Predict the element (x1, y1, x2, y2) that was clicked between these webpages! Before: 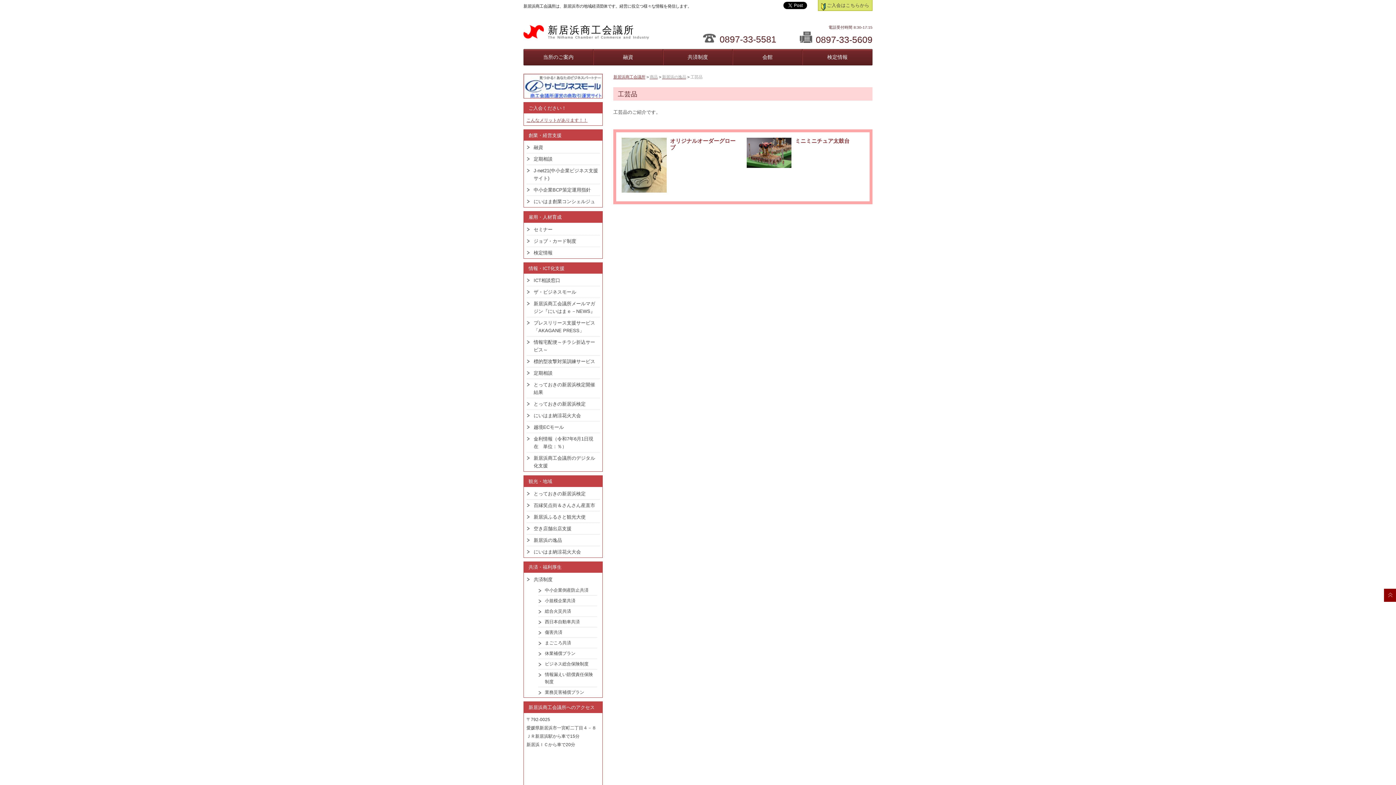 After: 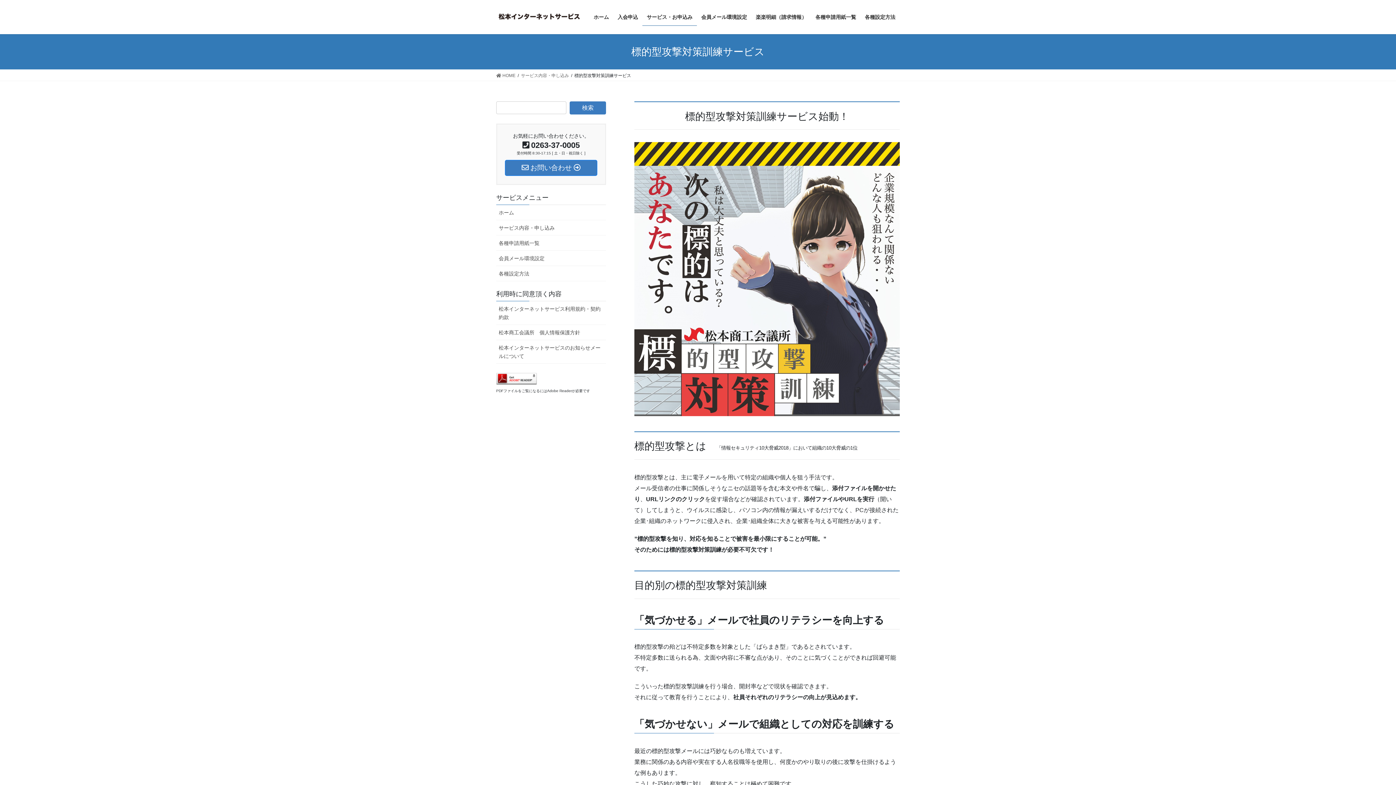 Action: bbox: (526, 356, 599, 367) label: 標的型攻撃対策訓練サービス